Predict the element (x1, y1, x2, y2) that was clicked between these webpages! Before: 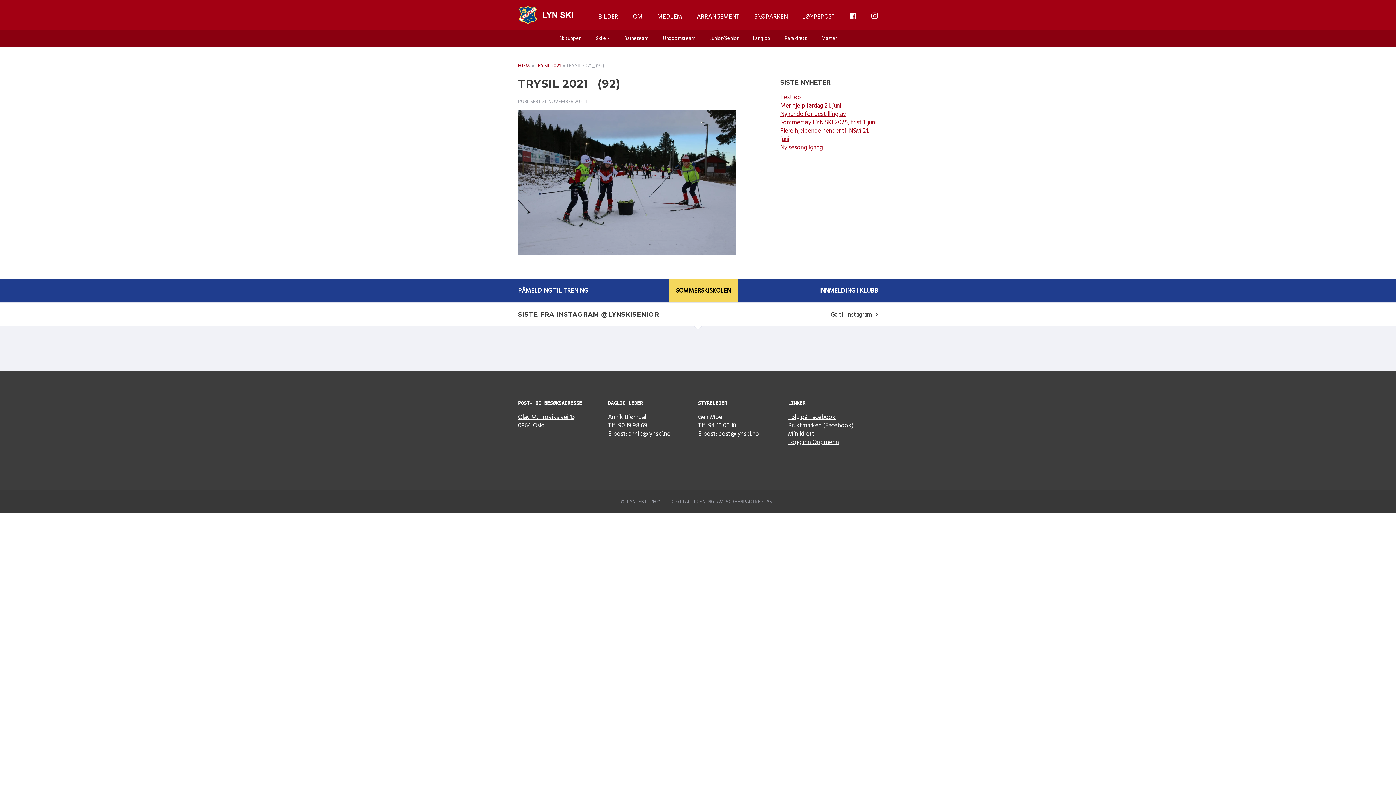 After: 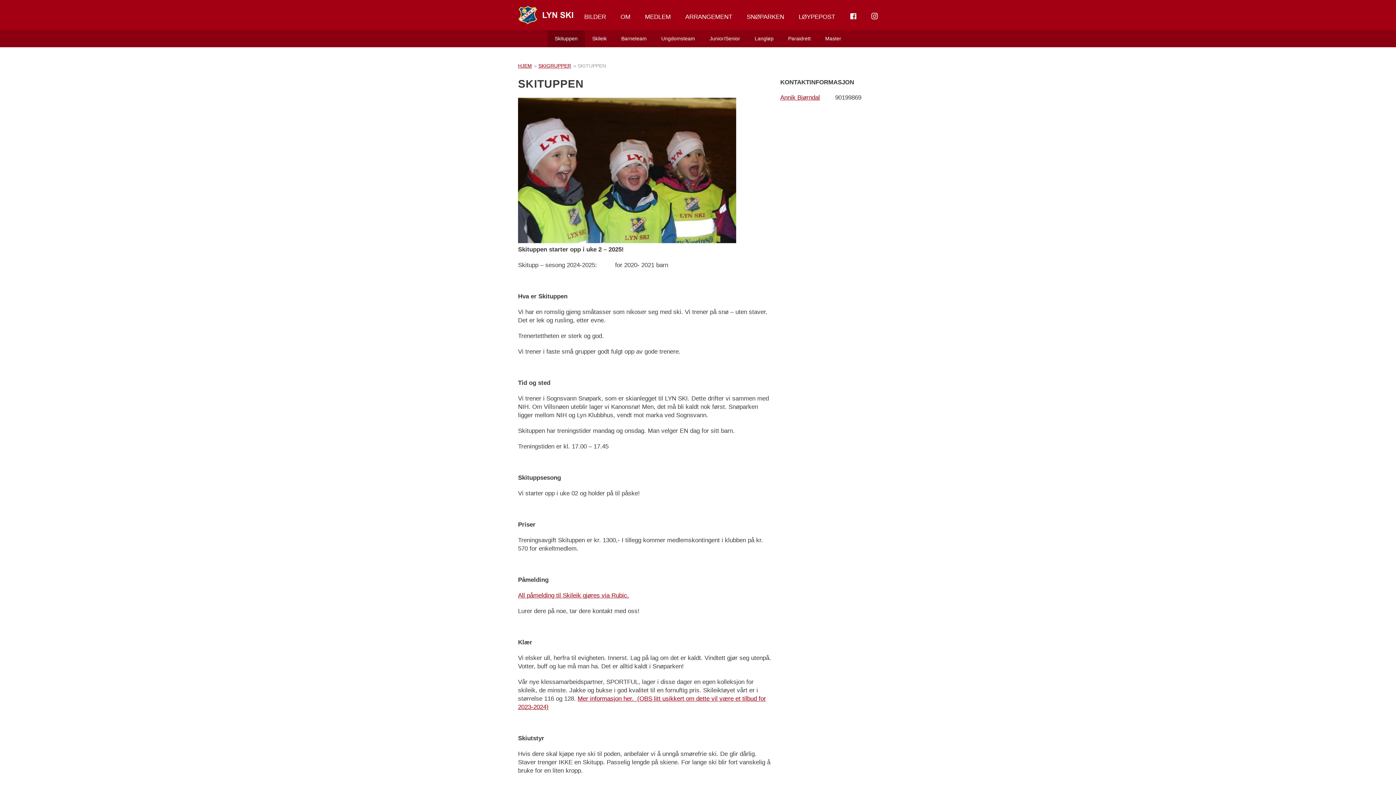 Action: bbox: (552, 30, 588, 47) label: Skituppen